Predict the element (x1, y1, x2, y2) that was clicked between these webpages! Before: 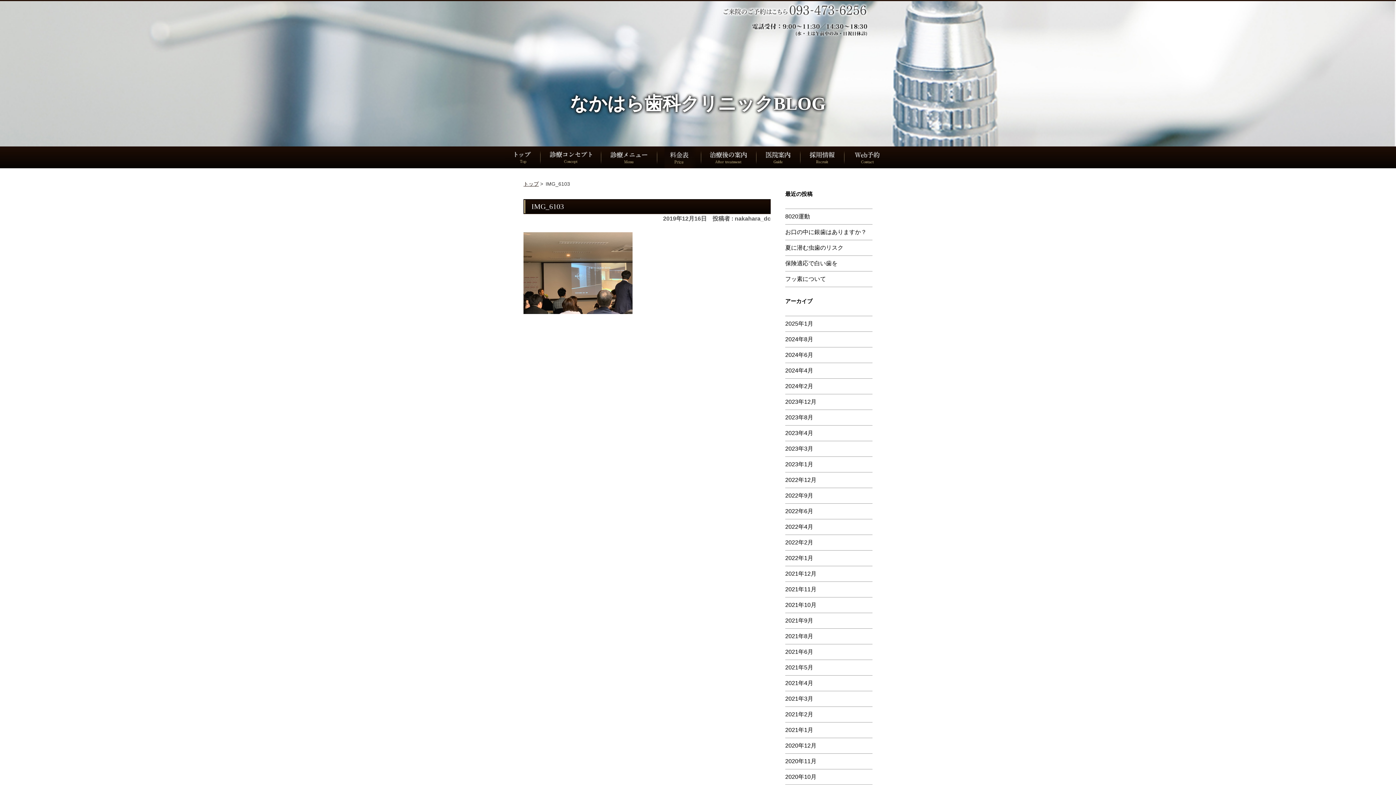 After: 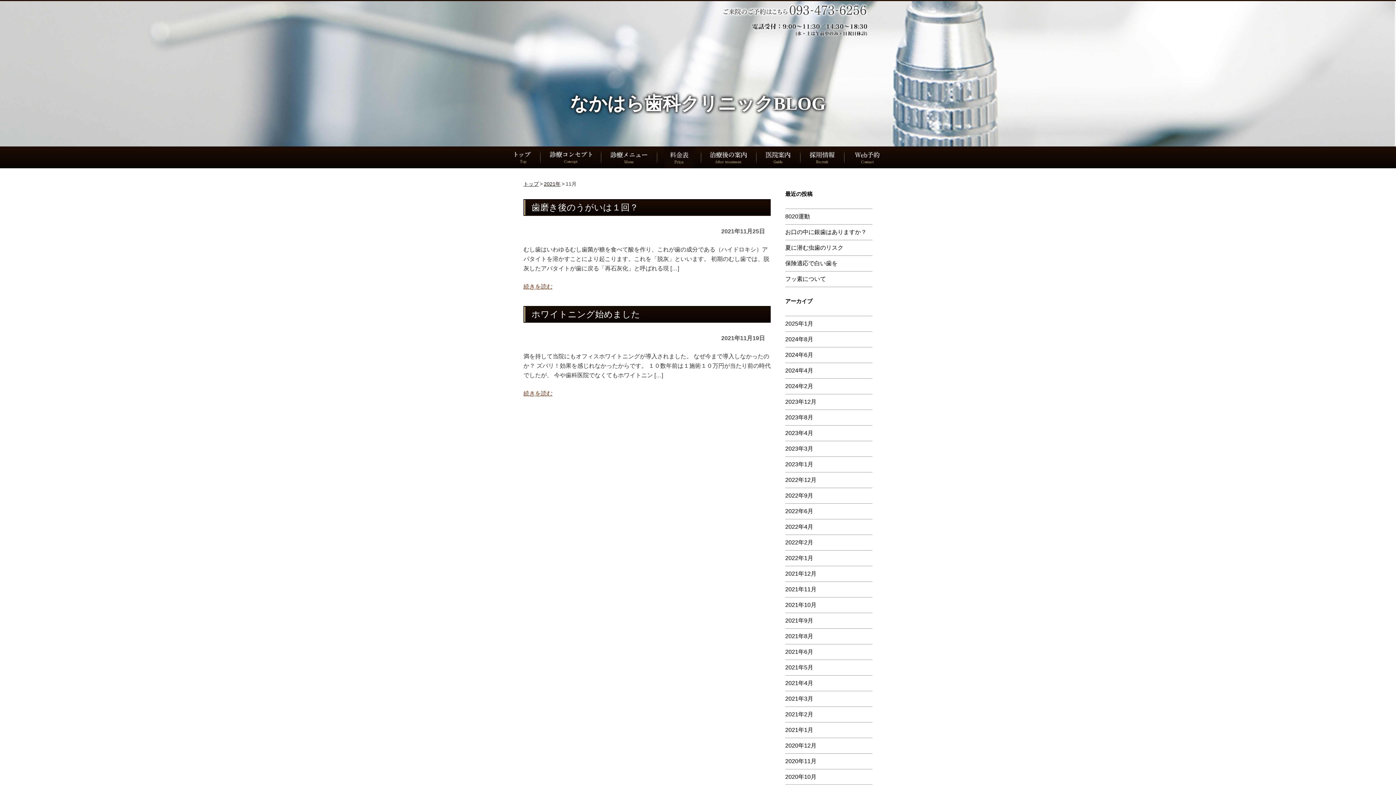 Action: label: 2021年11月 bbox: (785, 582, 872, 597)